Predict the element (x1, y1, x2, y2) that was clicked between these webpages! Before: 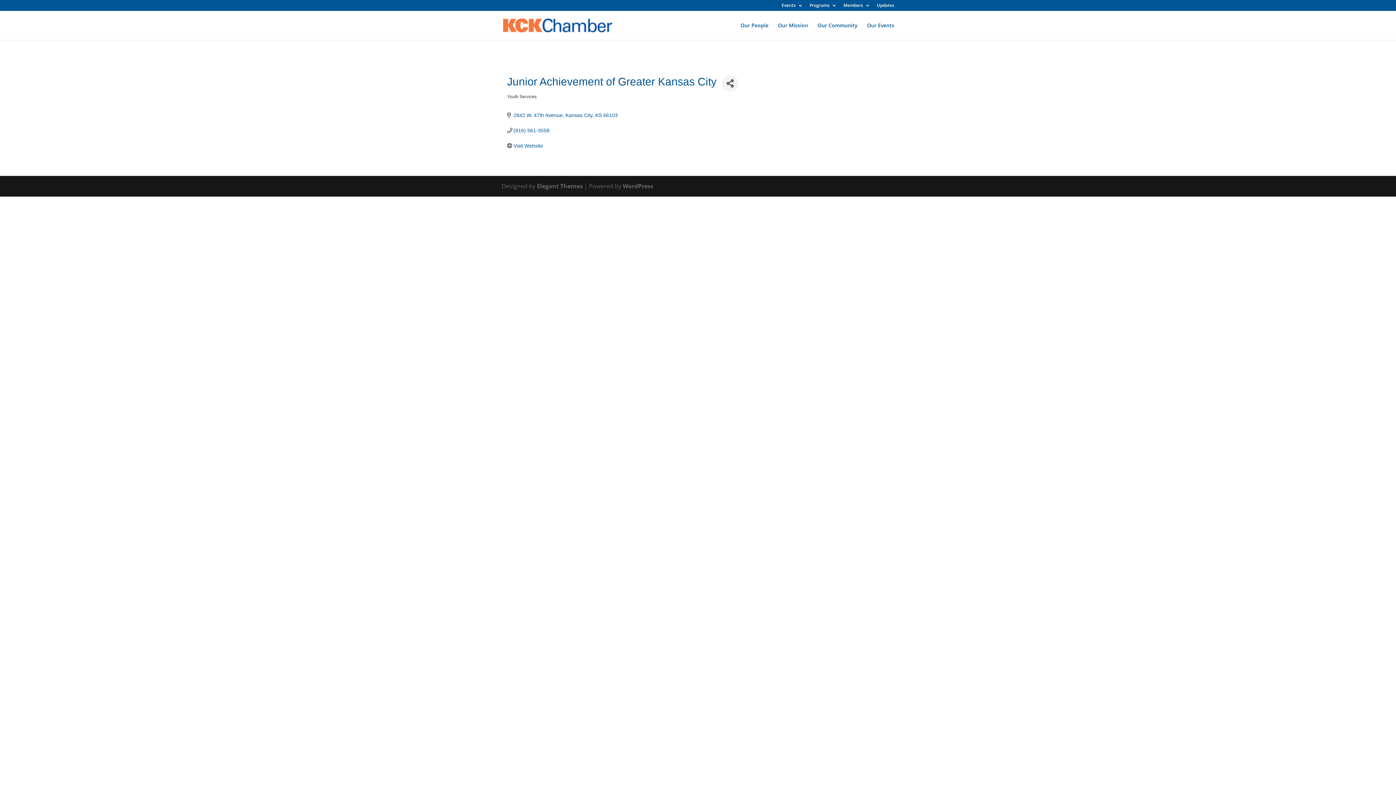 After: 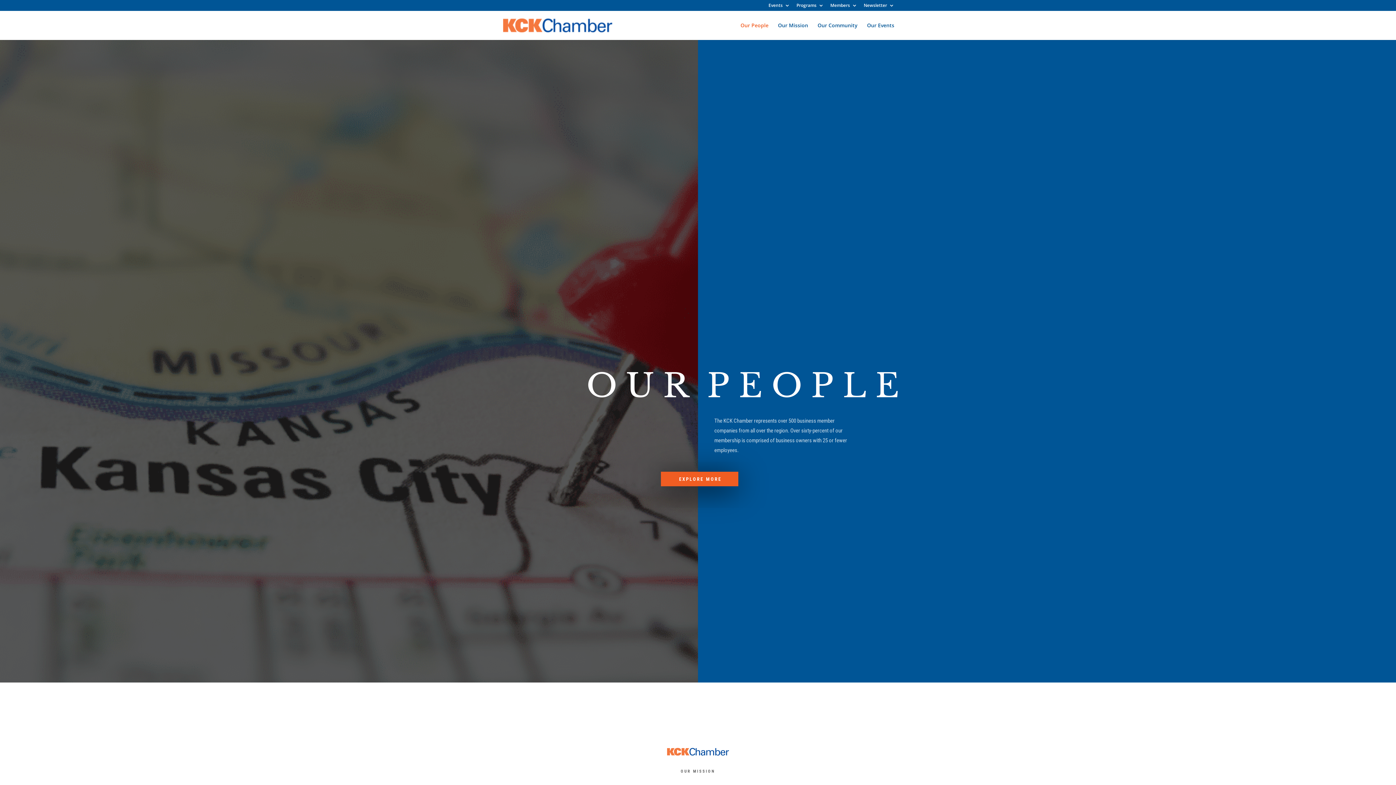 Action: bbox: (740, 22, 768, 40) label: Our People